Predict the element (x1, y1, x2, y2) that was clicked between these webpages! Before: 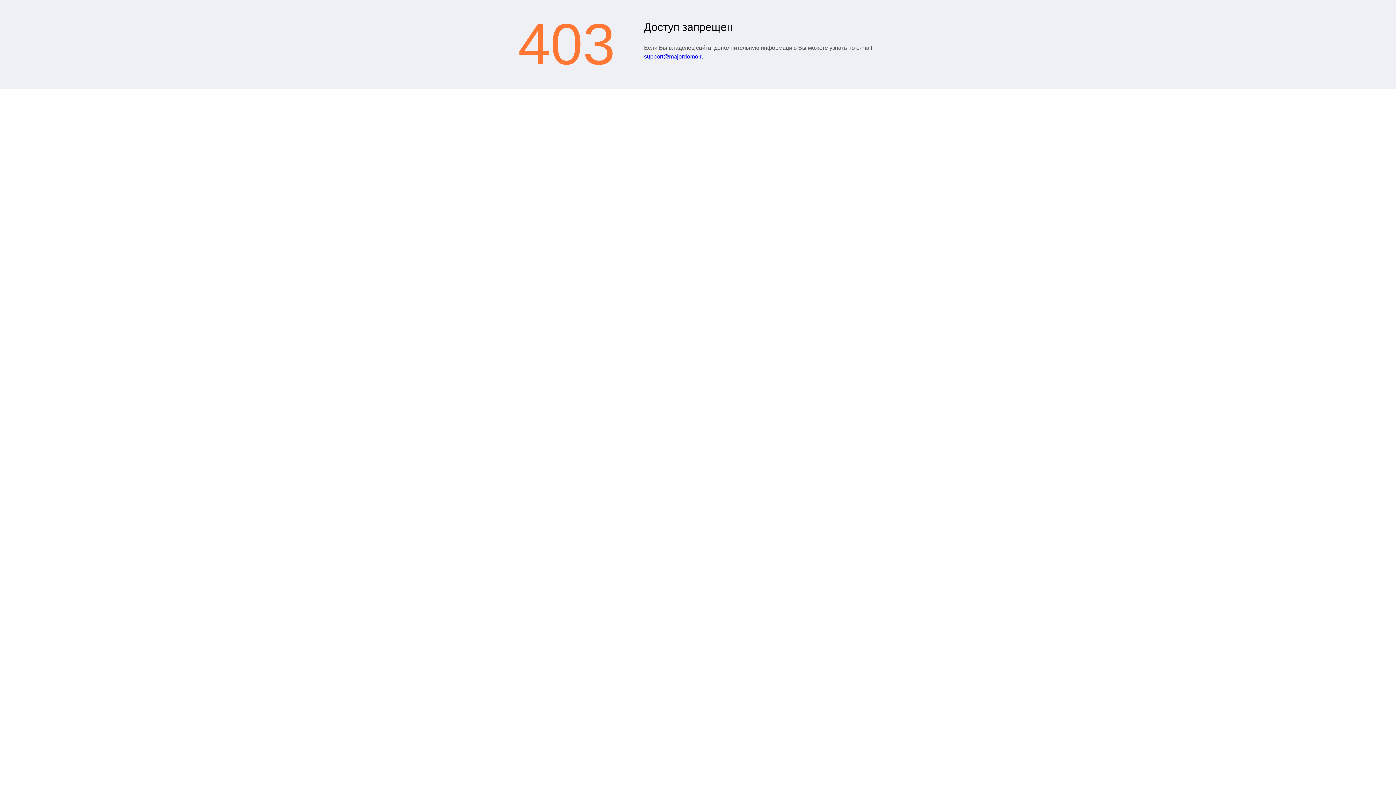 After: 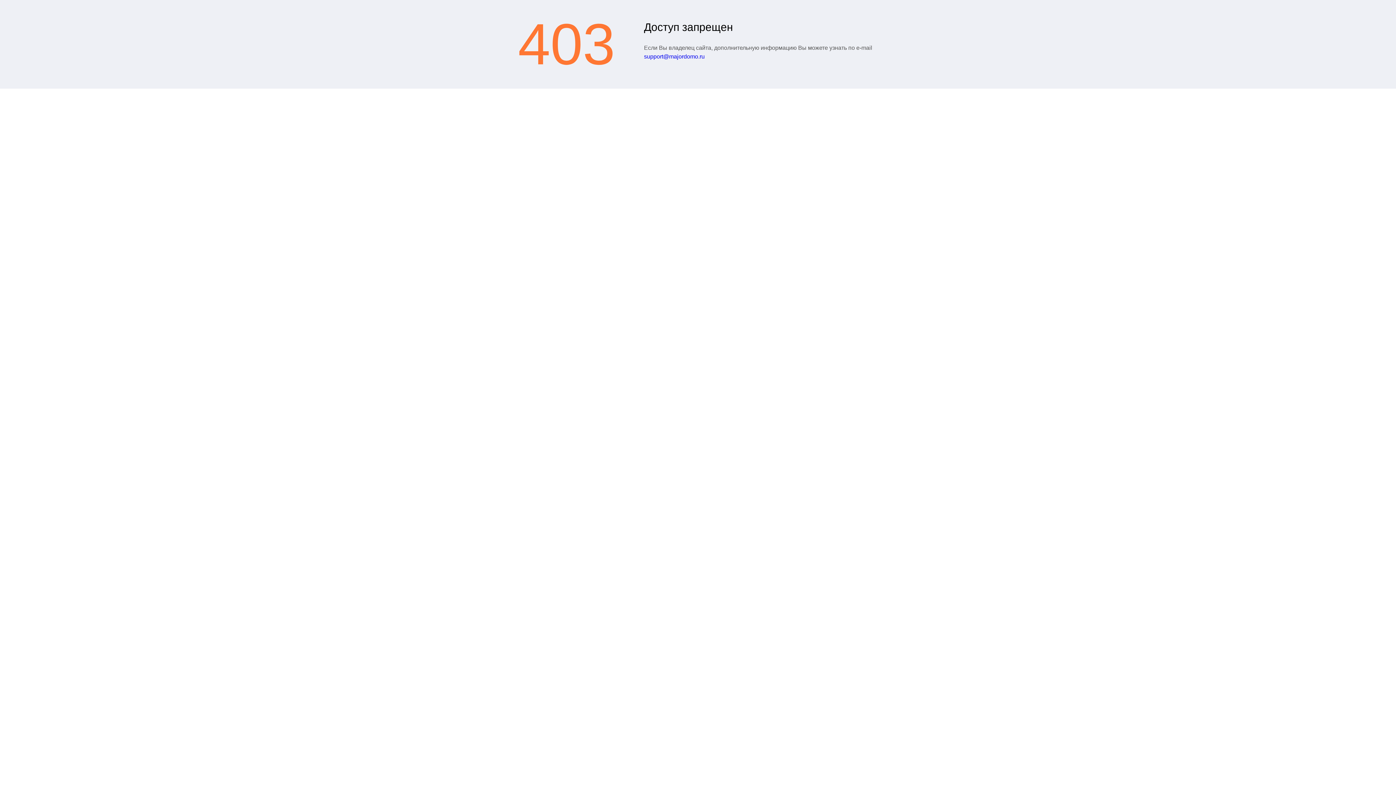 Action: label: support@majordomo.ru bbox: (644, 53, 704, 59)